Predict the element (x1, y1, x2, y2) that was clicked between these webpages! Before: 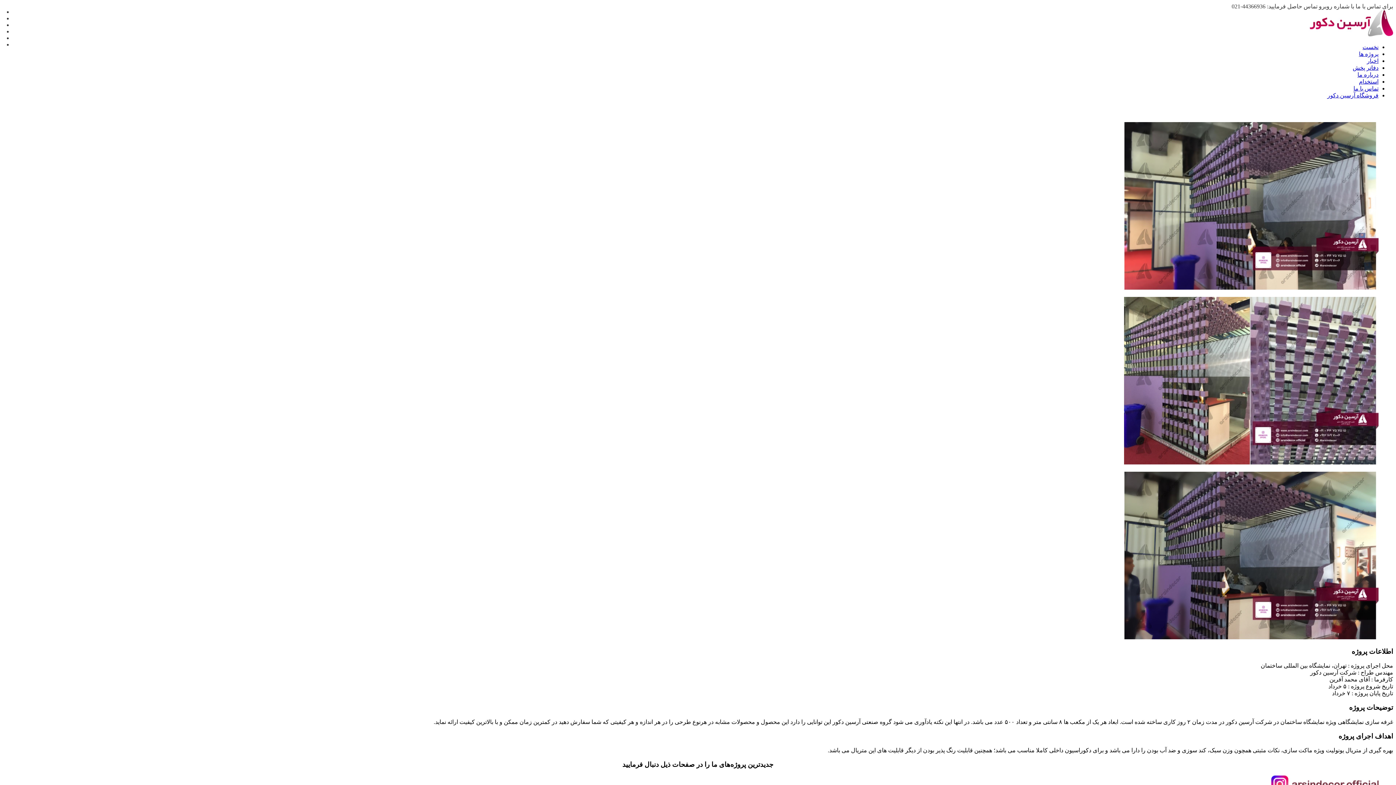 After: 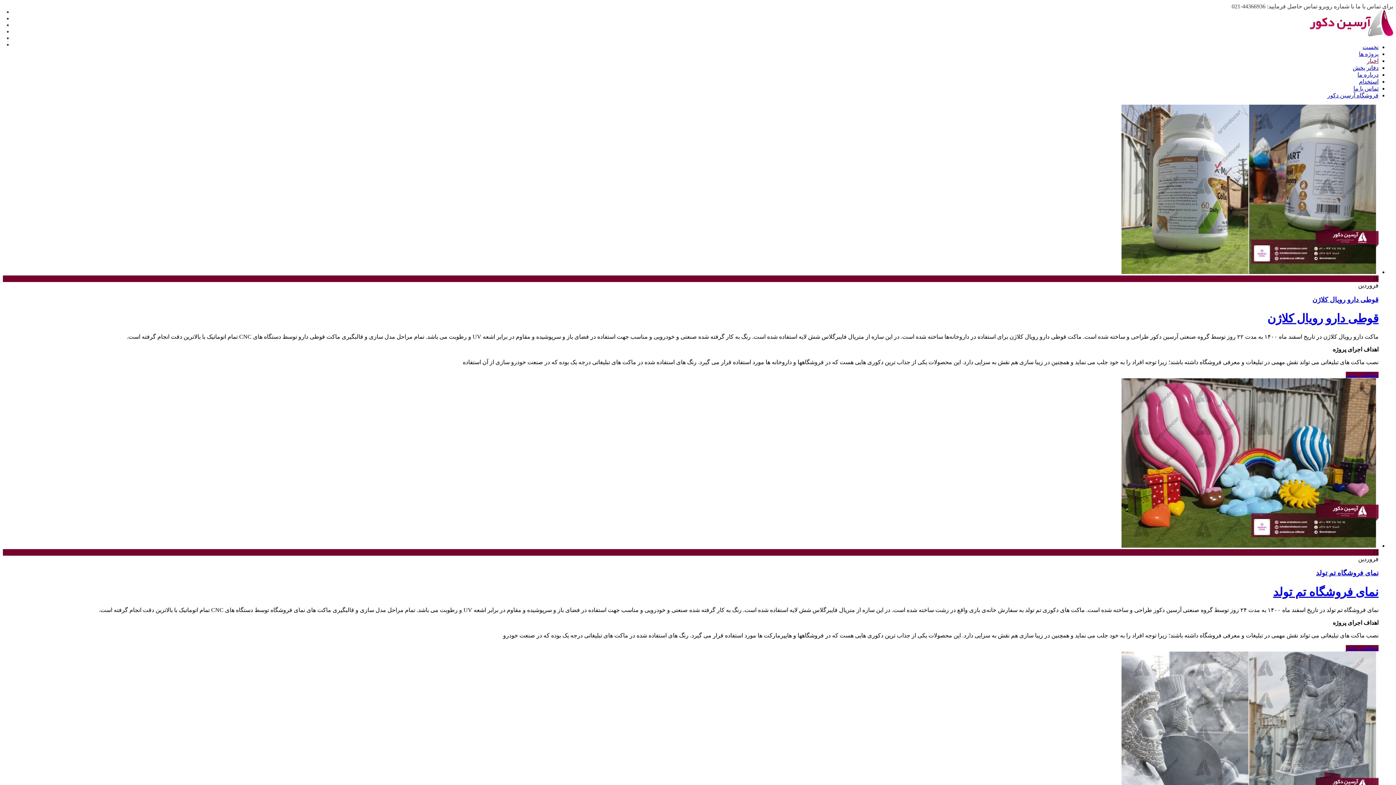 Action: bbox: (1367, 57, 1378, 64) label: اخبار